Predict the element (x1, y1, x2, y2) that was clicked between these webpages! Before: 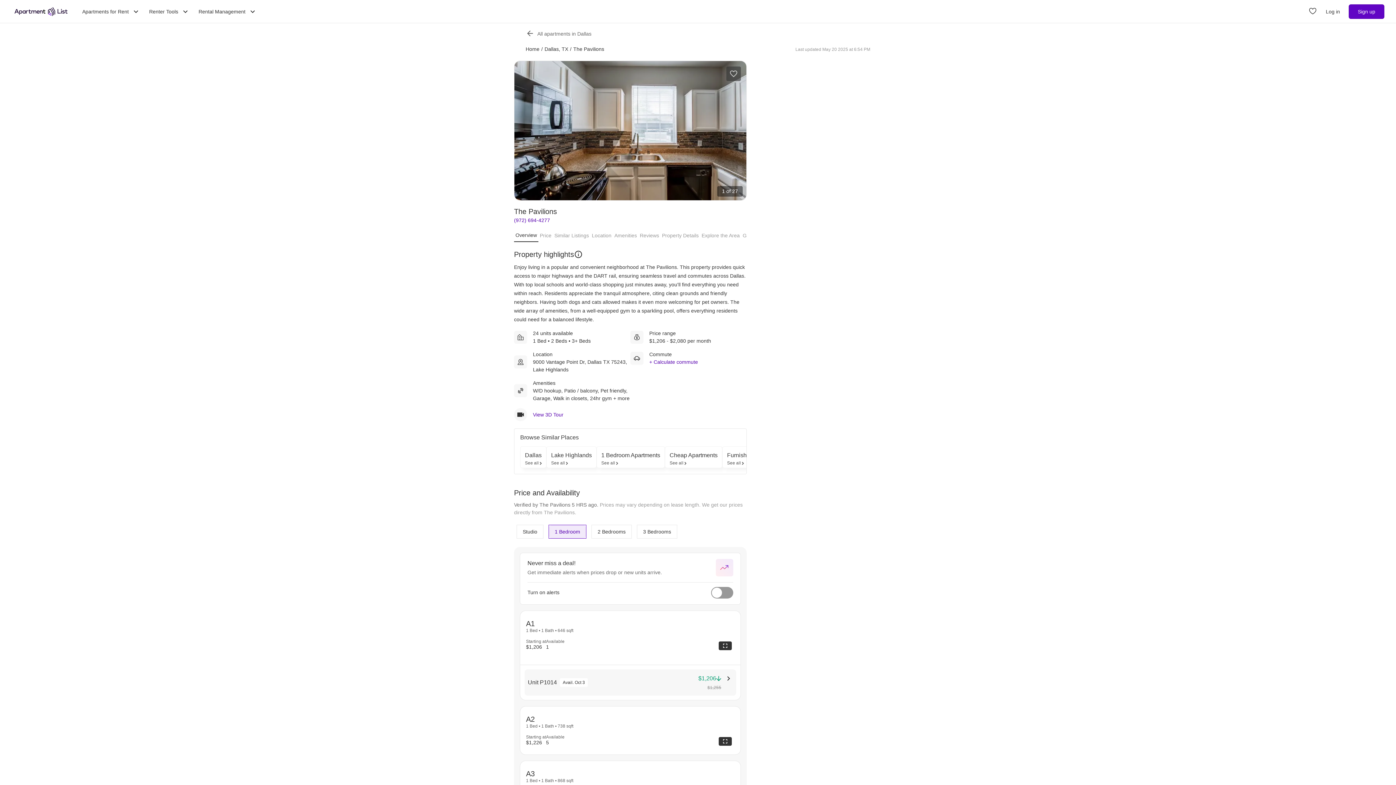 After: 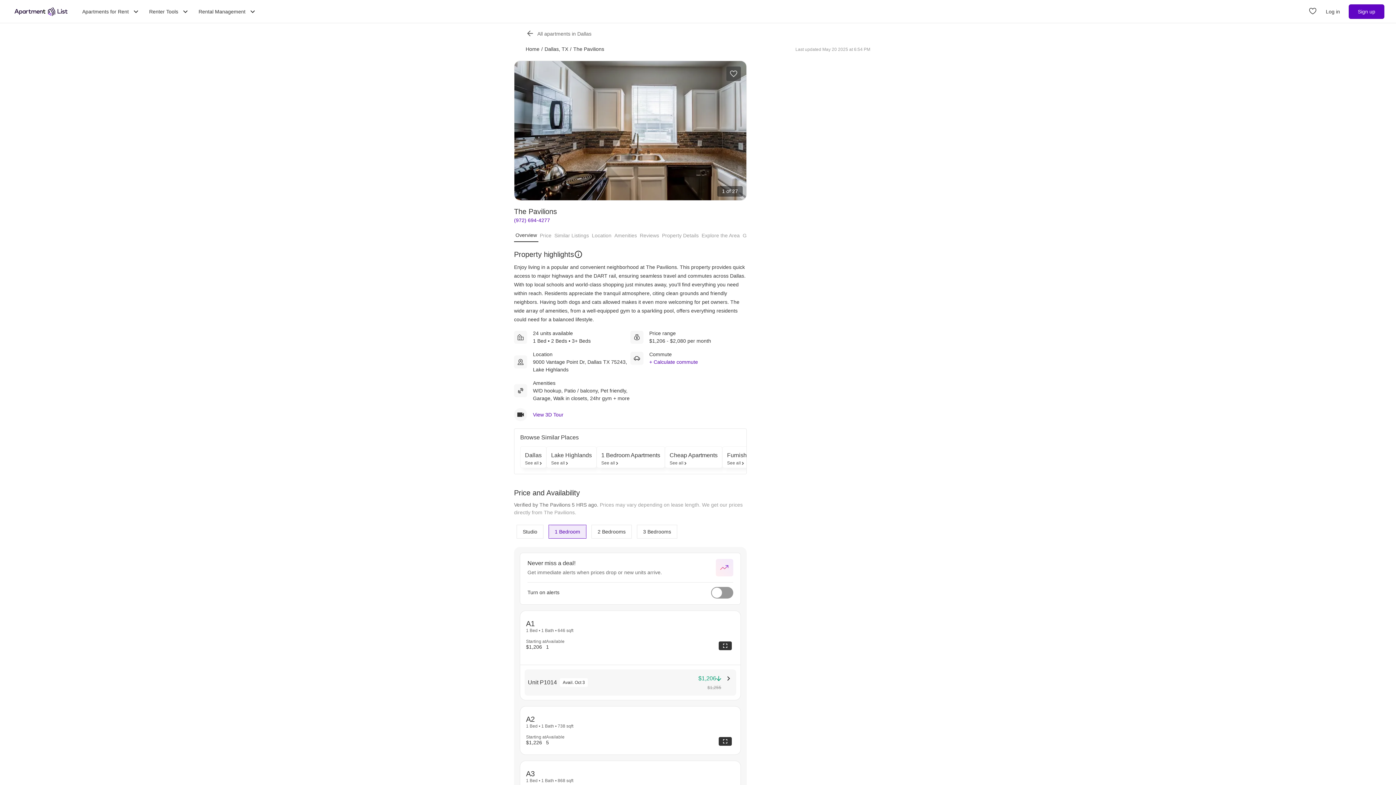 Action: label: Carousel button right bbox: (728, 123, 742, 137)